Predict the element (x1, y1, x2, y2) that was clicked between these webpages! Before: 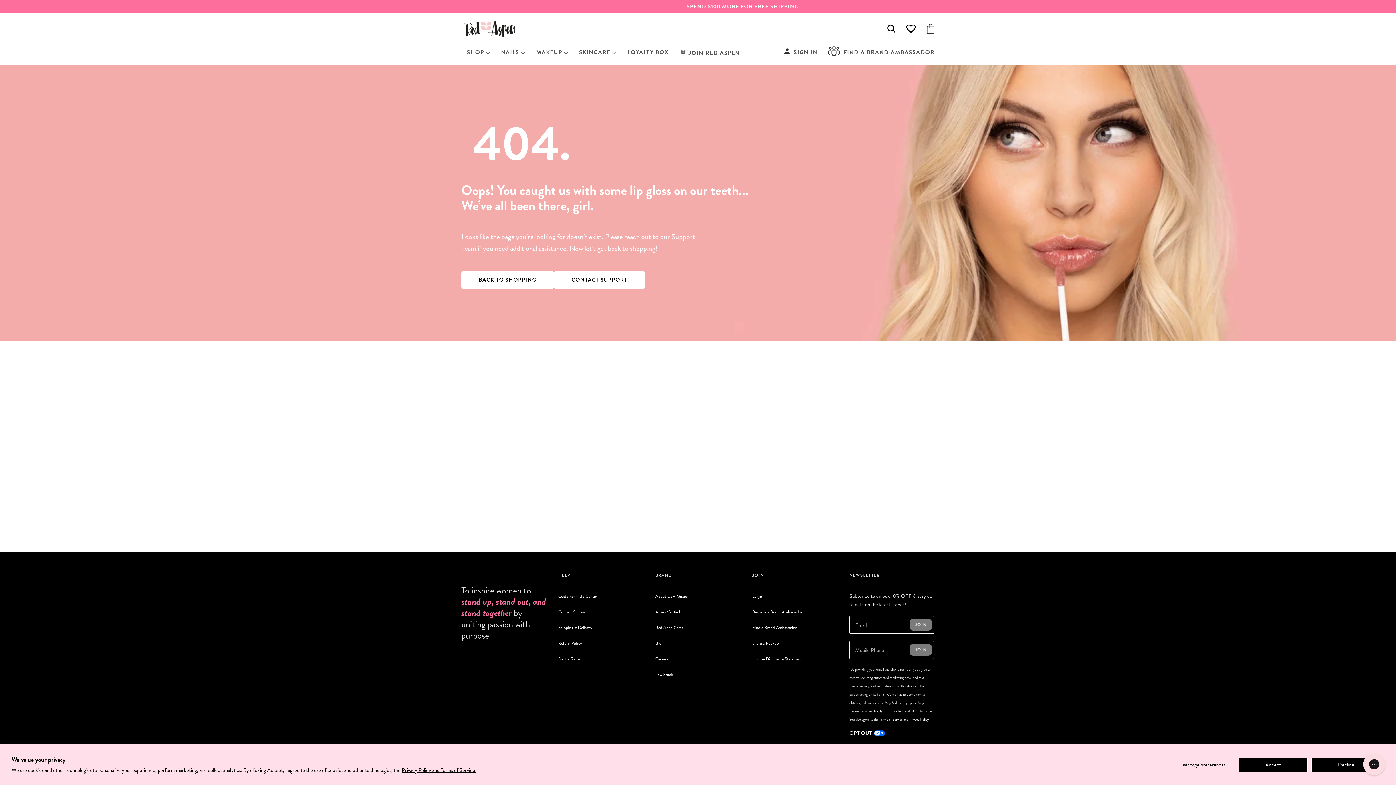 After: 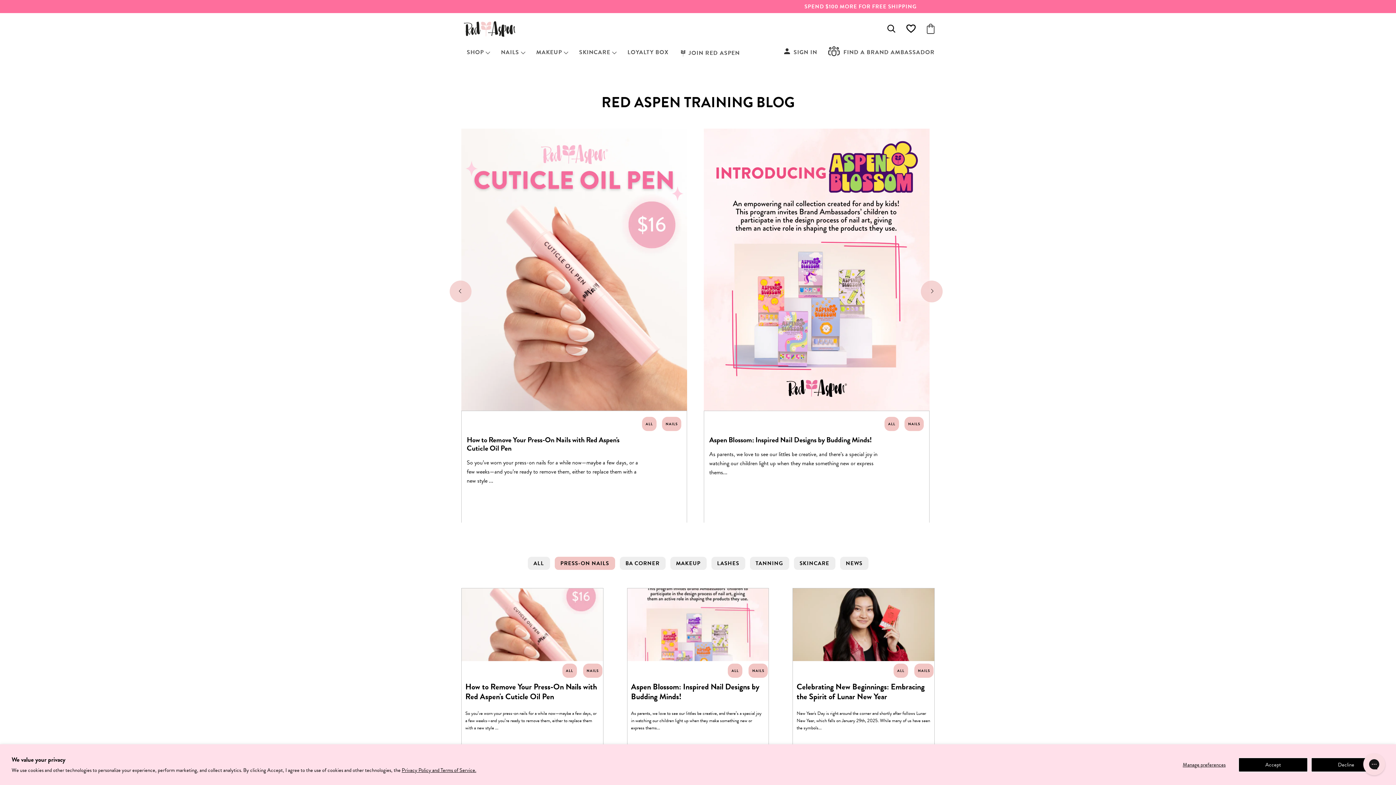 Action: bbox: (655, 640, 663, 646) label: Blog